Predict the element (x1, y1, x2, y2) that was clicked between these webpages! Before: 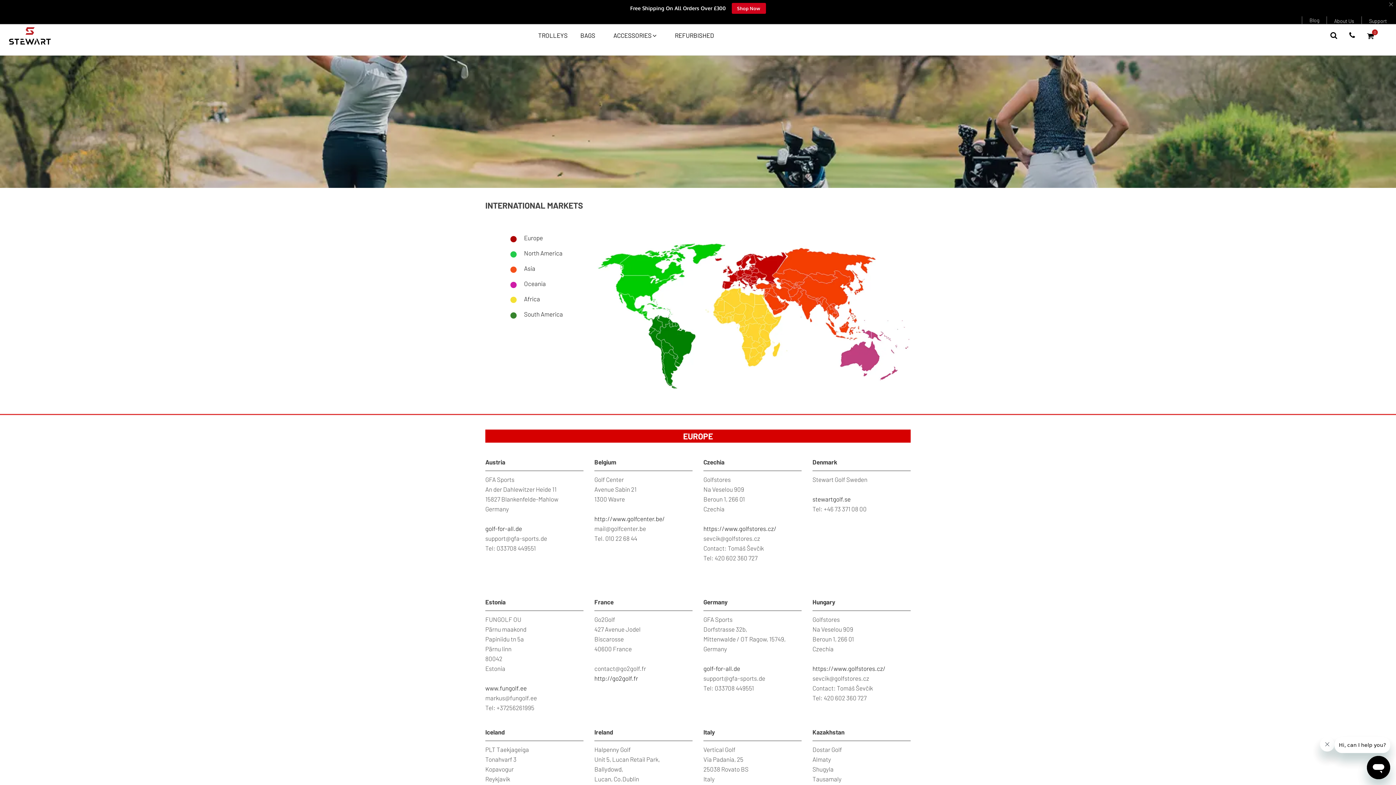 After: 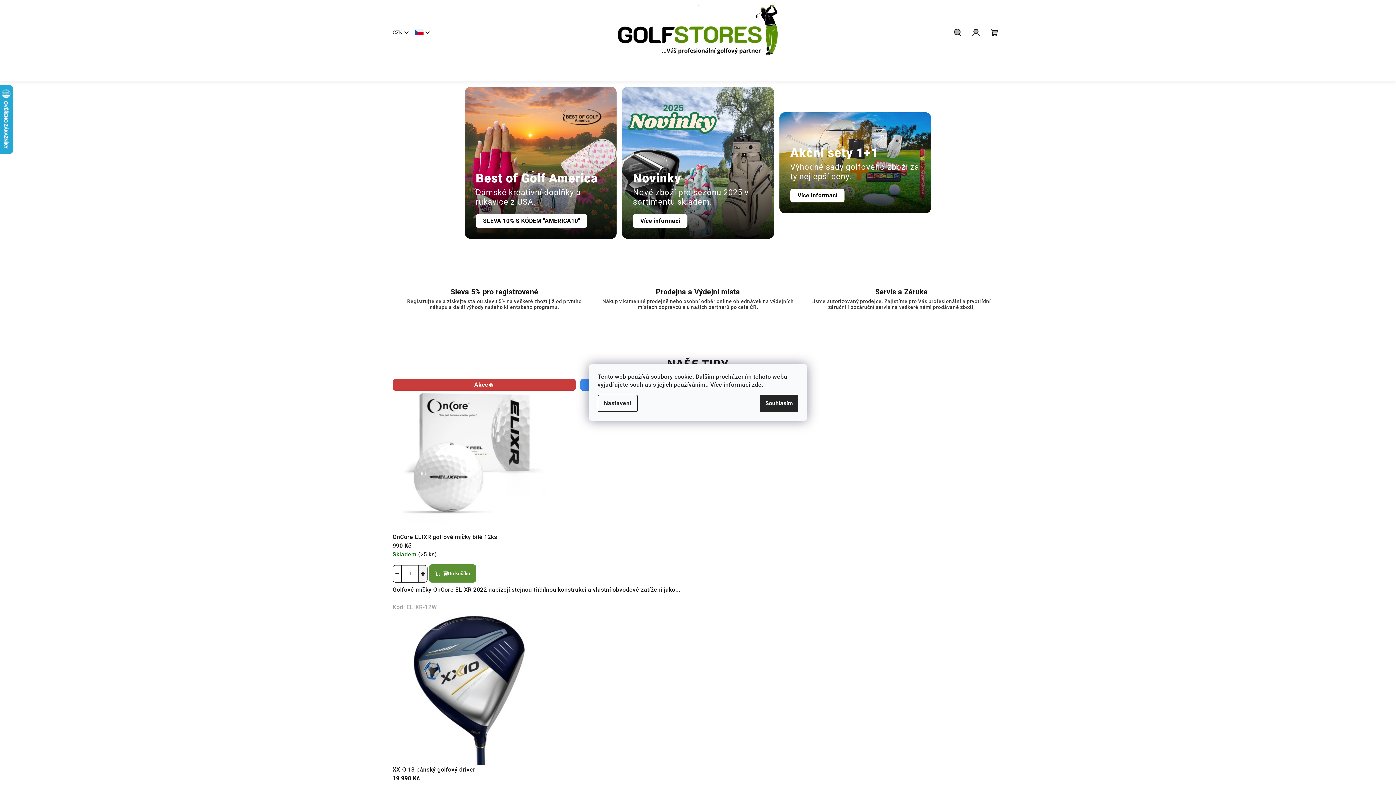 Action: label: https://www.golfstores.cz/ bbox: (703, 525, 776, 532)